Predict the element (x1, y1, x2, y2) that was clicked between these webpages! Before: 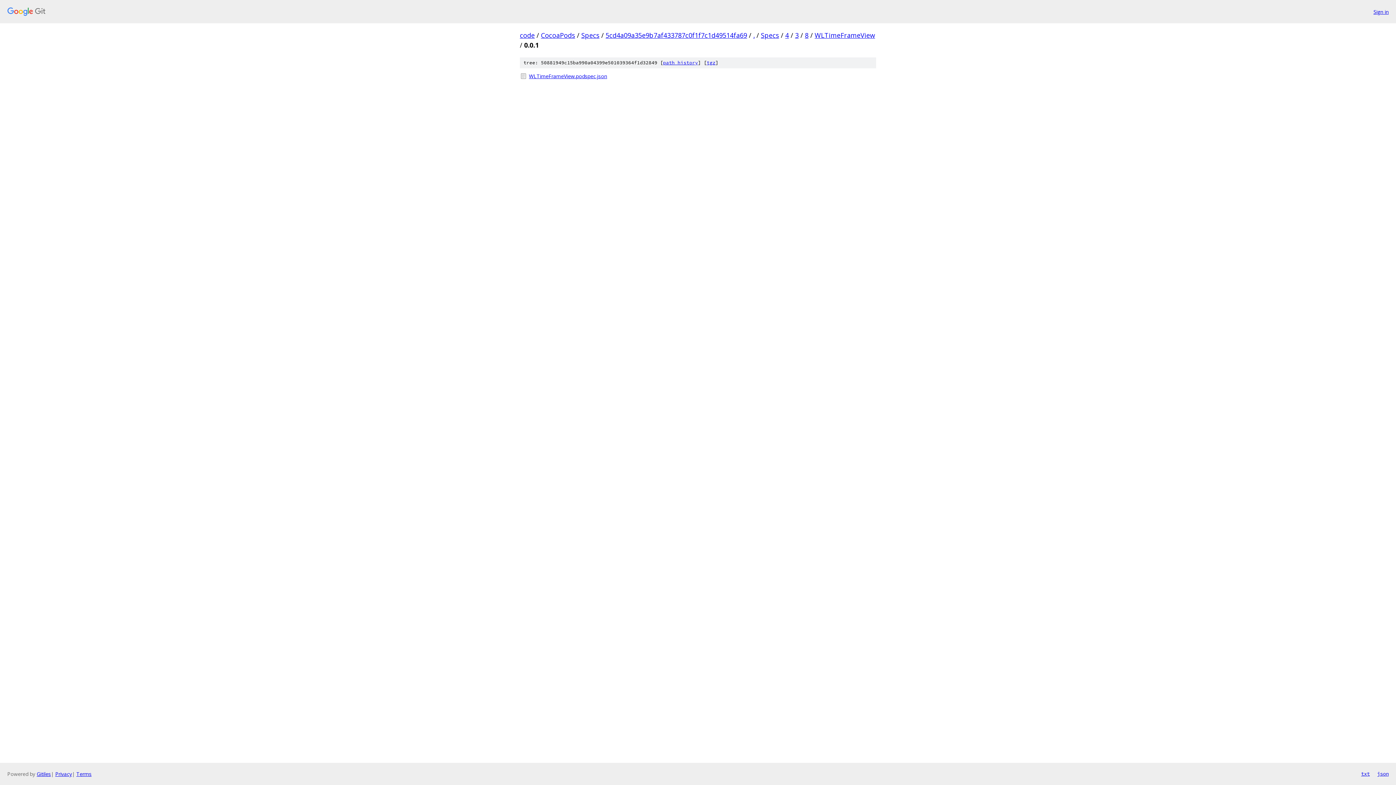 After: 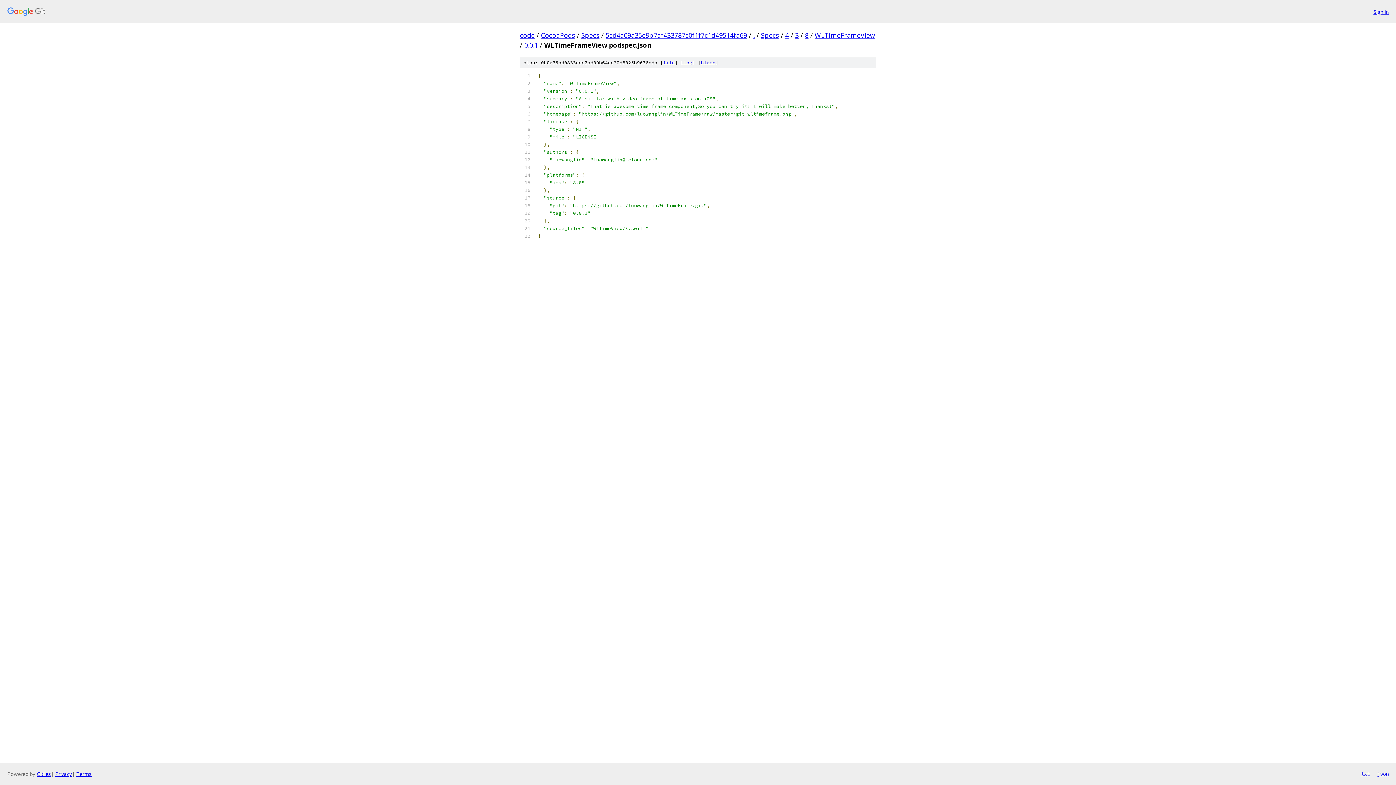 Action: label: WLTimeFrameView.podspec.json bbox: (529, 72, 876, 80)